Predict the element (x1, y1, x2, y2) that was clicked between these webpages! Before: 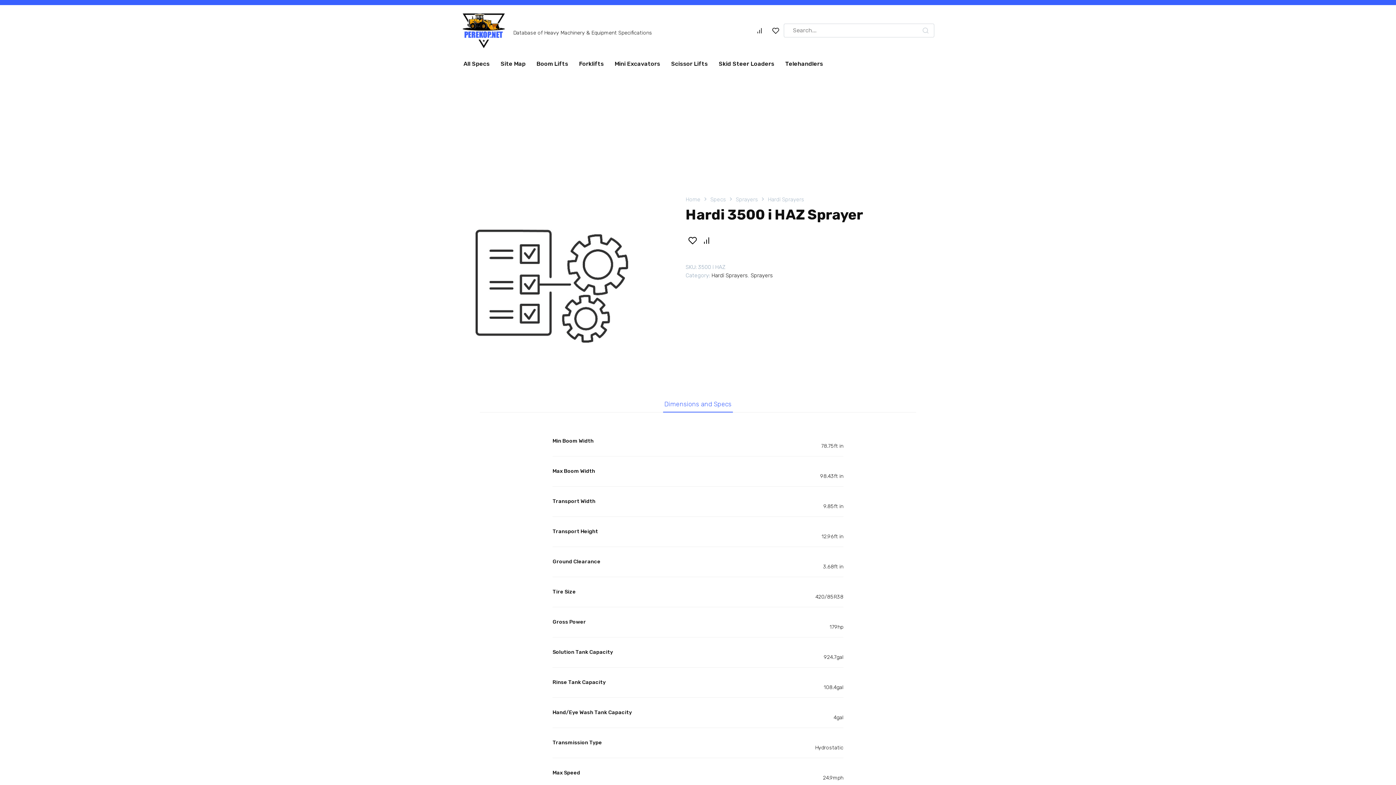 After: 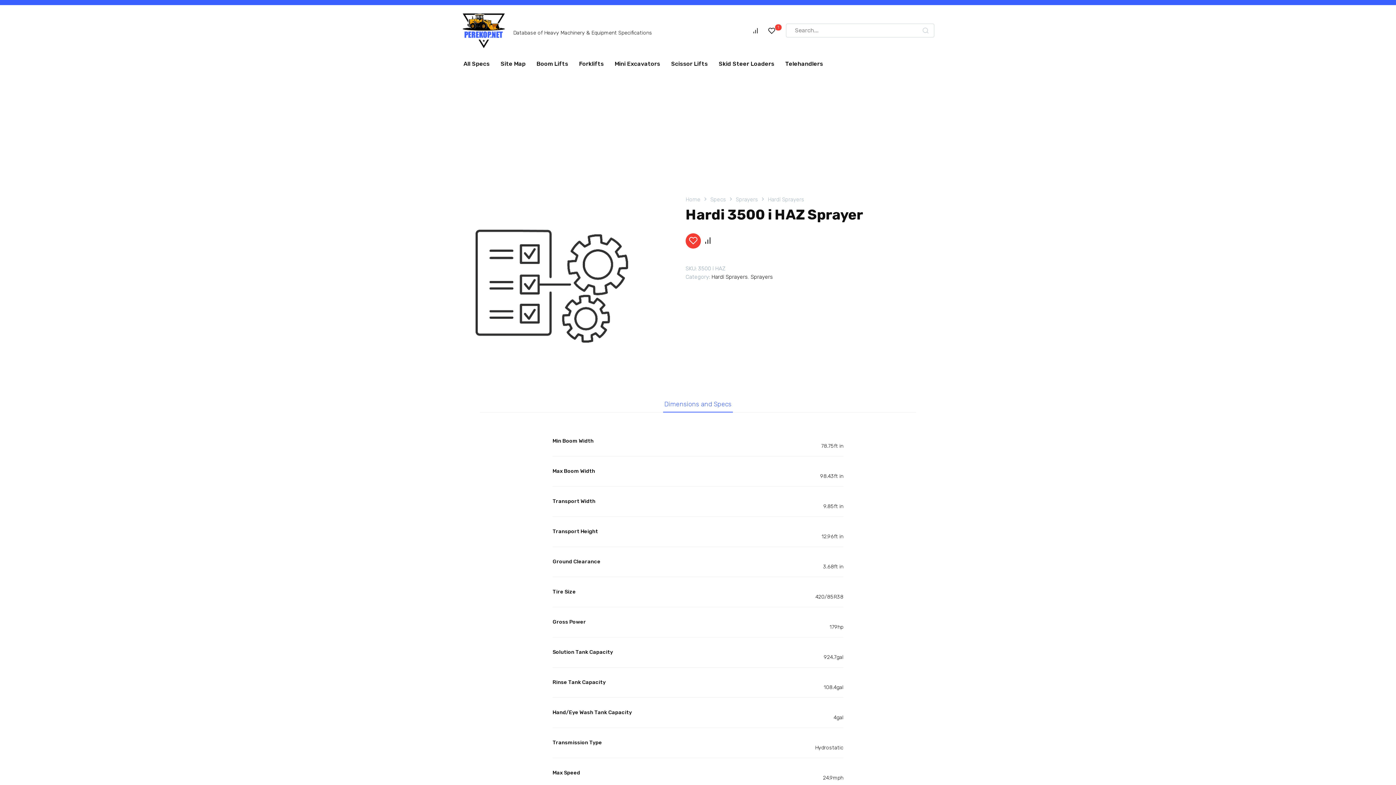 Action: bbox: (685, 233, 699, 247)